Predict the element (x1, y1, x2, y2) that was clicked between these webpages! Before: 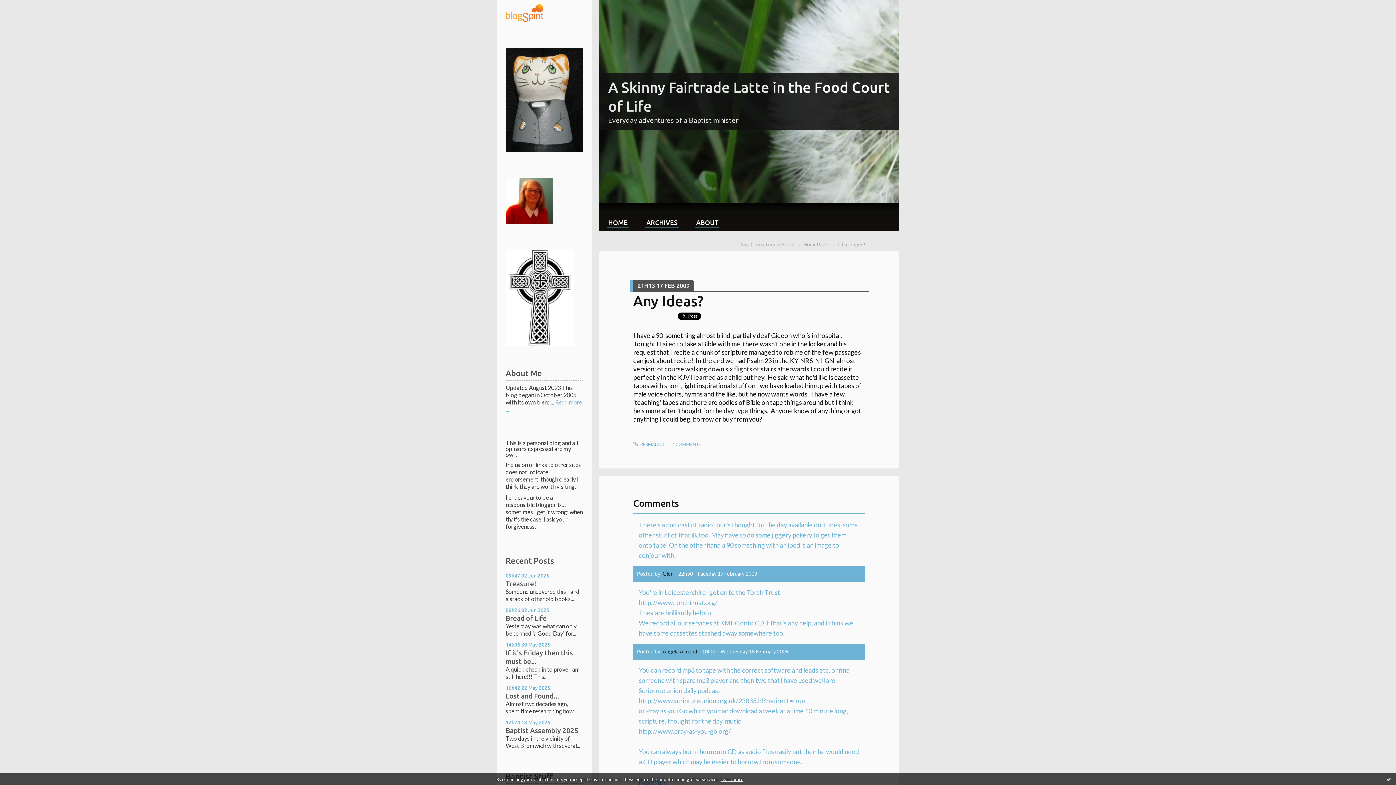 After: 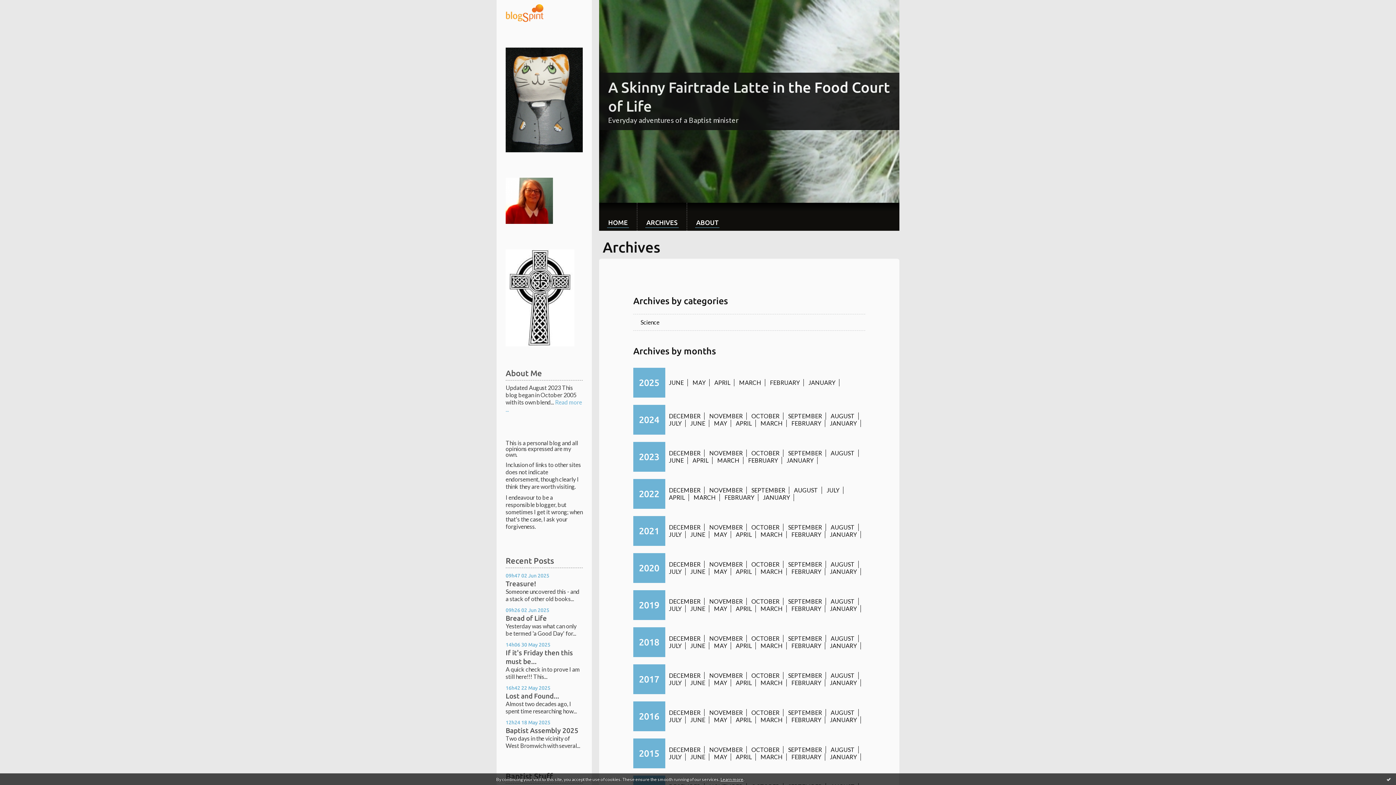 Action: label: ARCHIVES bbox: (637, 202, 686, 230)